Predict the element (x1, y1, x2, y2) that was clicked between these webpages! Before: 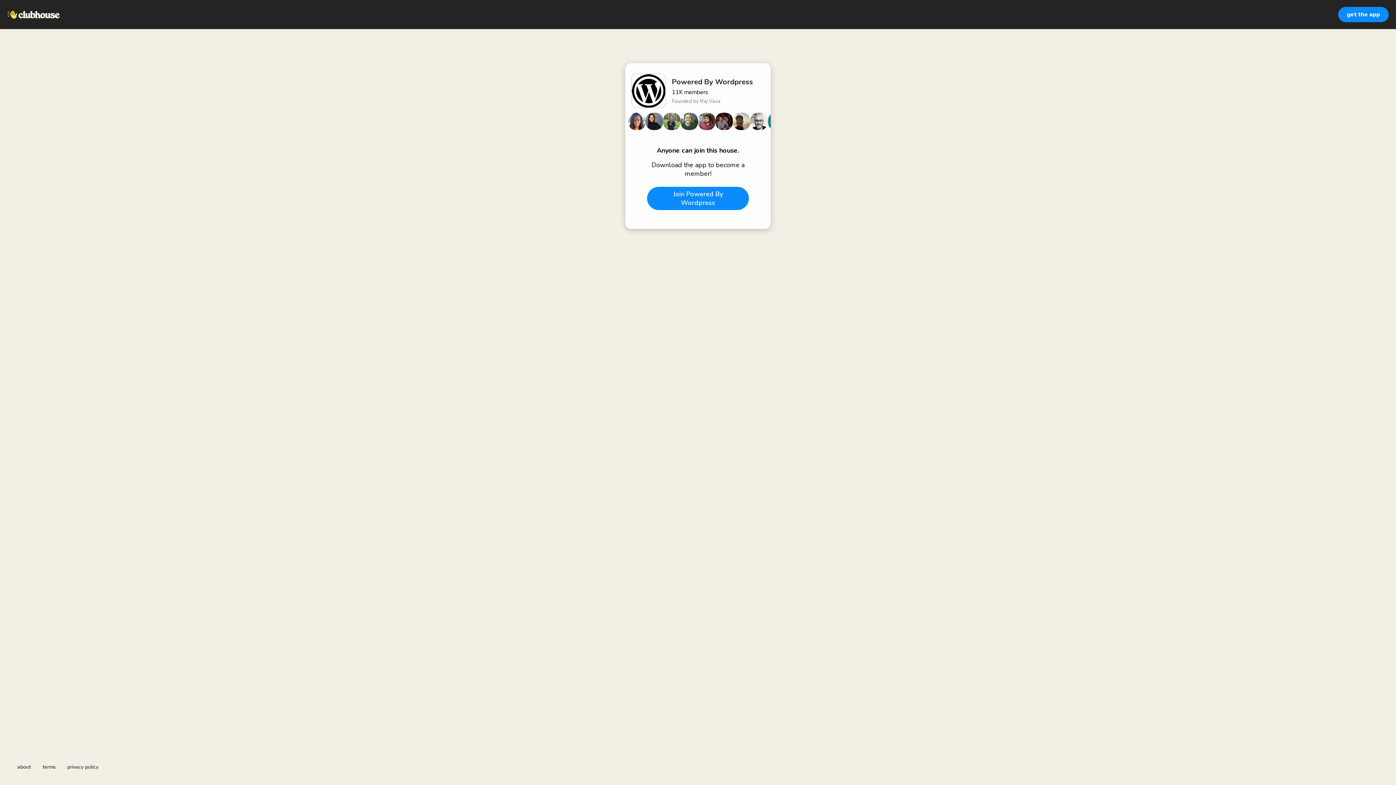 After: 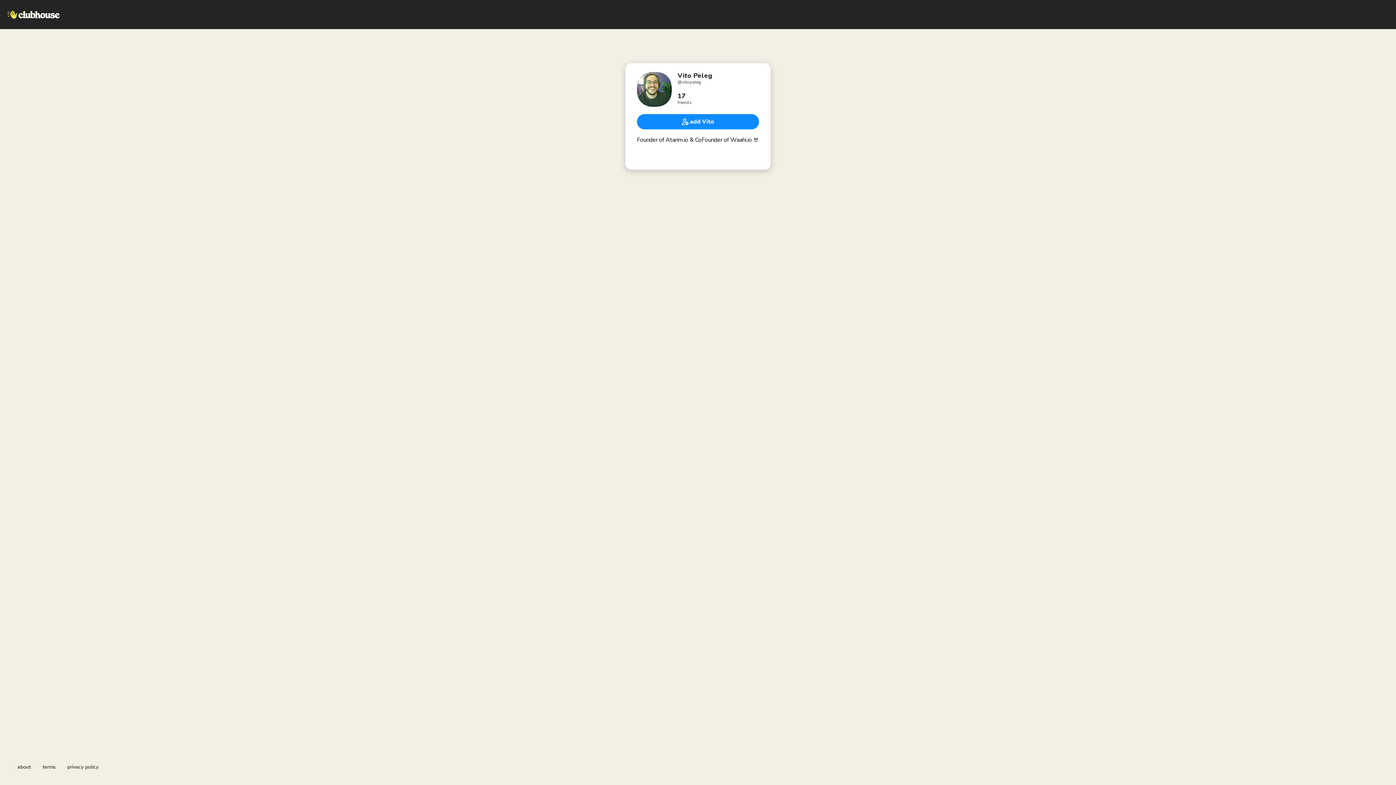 Action: bbox: (680, 112, 698, 130)